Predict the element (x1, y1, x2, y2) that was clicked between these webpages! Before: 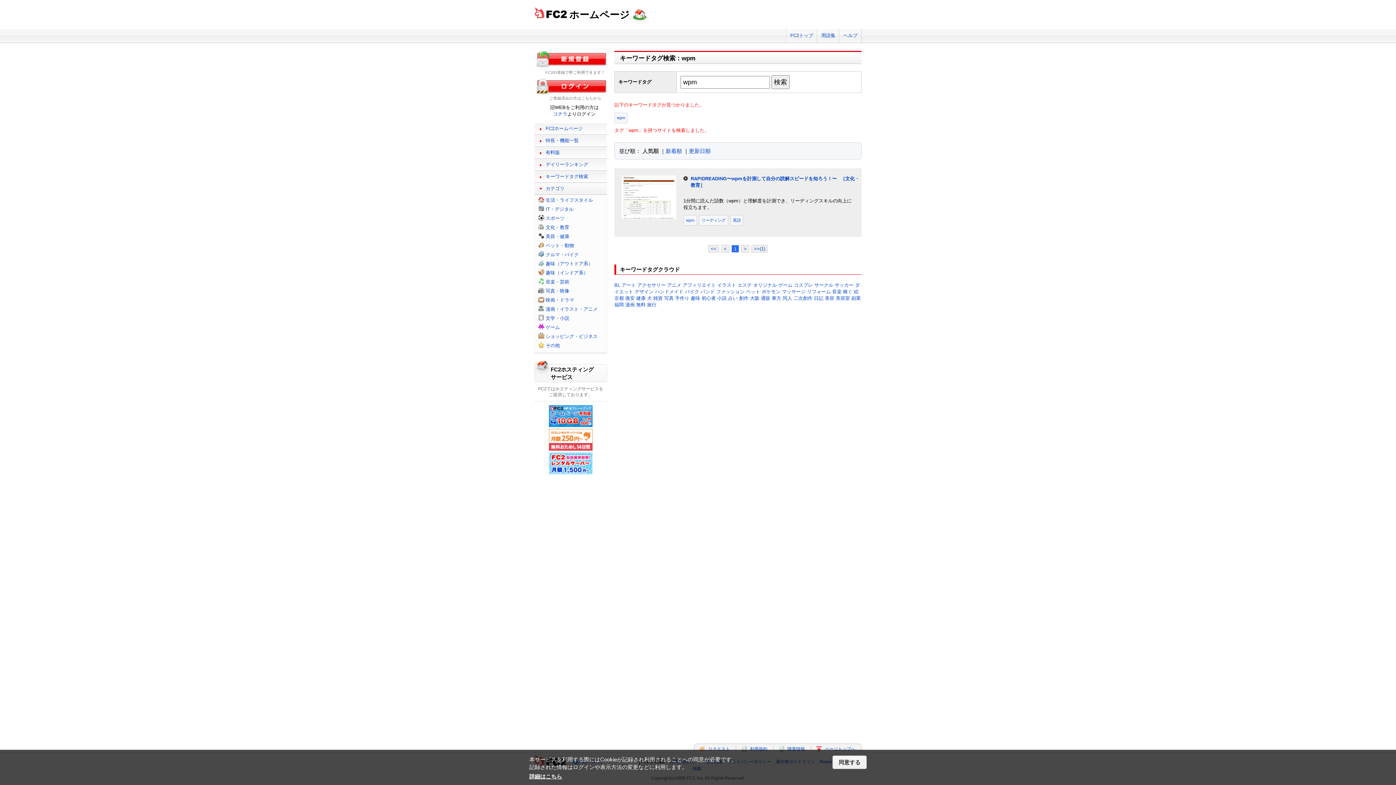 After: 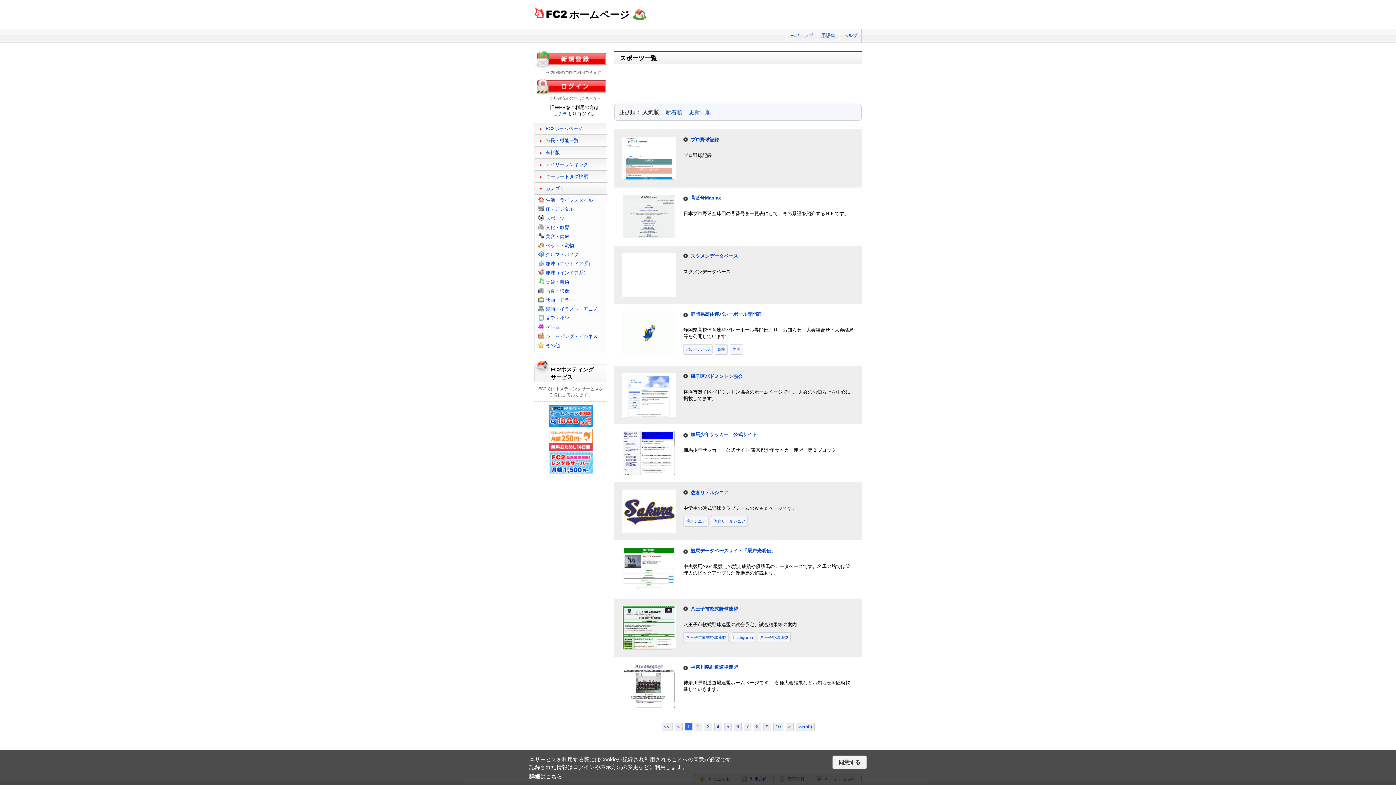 Action: bbox: (545, 215, 564, 221) label: スポーツ